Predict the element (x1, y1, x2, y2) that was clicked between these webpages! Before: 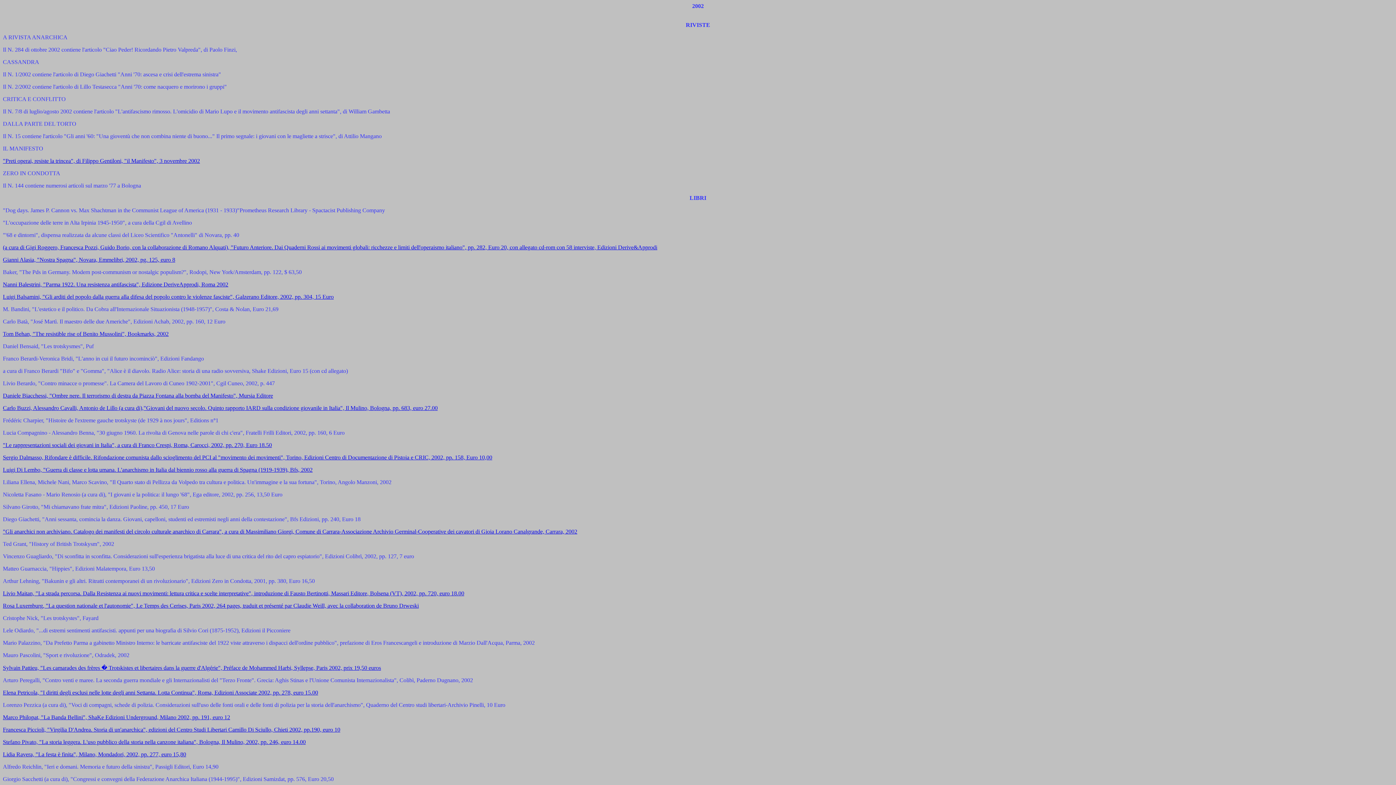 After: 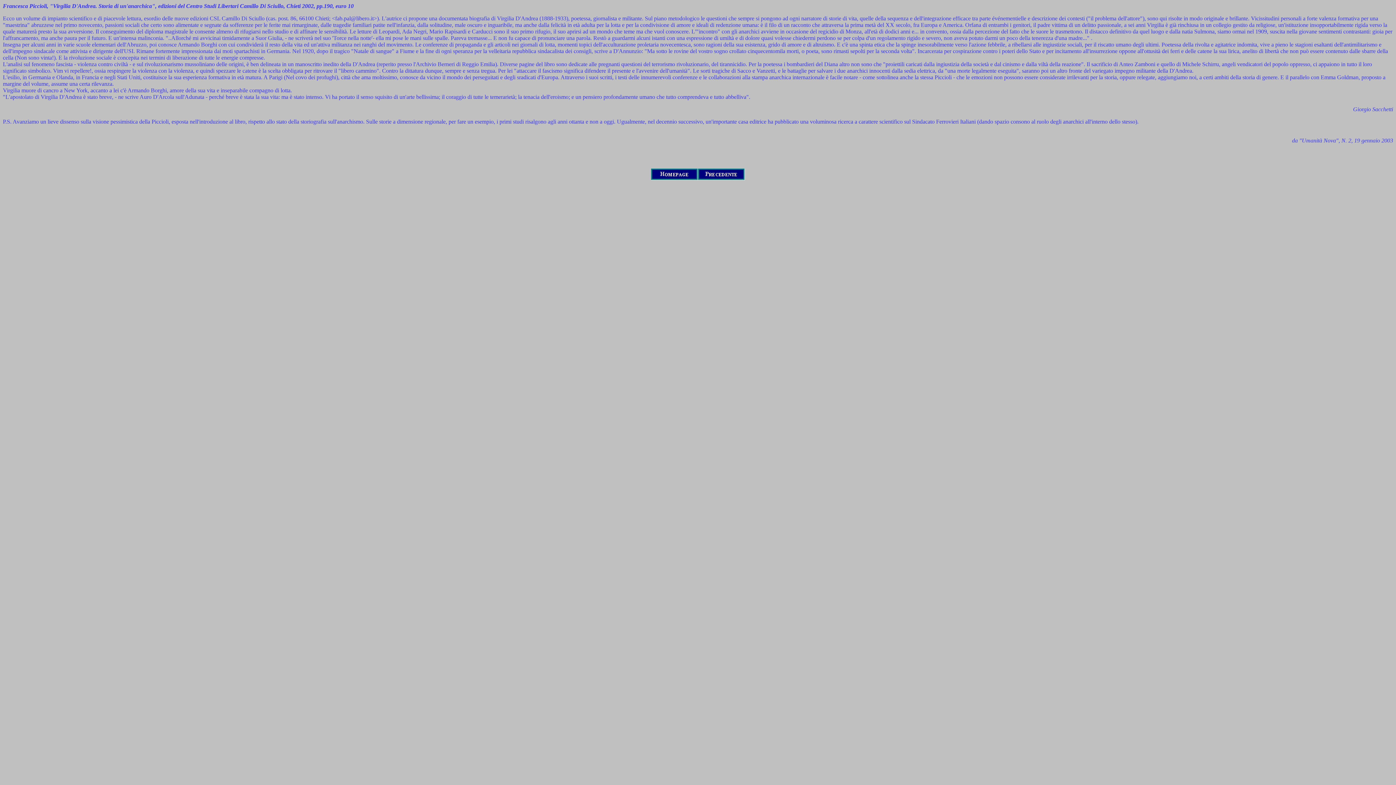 Action: bbox: (2, 726, 340, 733) label: Francesca Piccioli, "Virgilia D'Andrea. Storia di un'anarchica", edizioni del Centro Studi Libertari Camillo Di Sciullo, Chieti 2002, pp.190, euro 10